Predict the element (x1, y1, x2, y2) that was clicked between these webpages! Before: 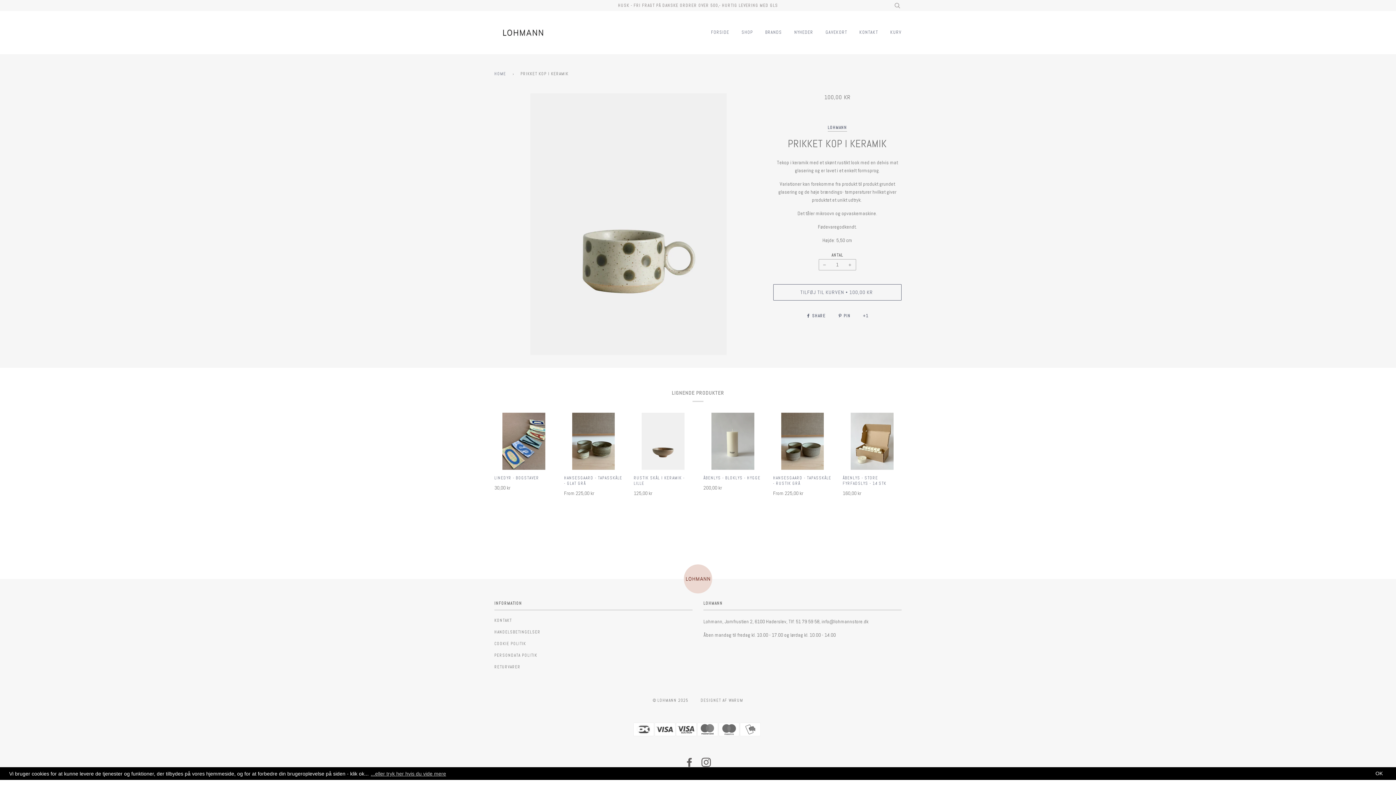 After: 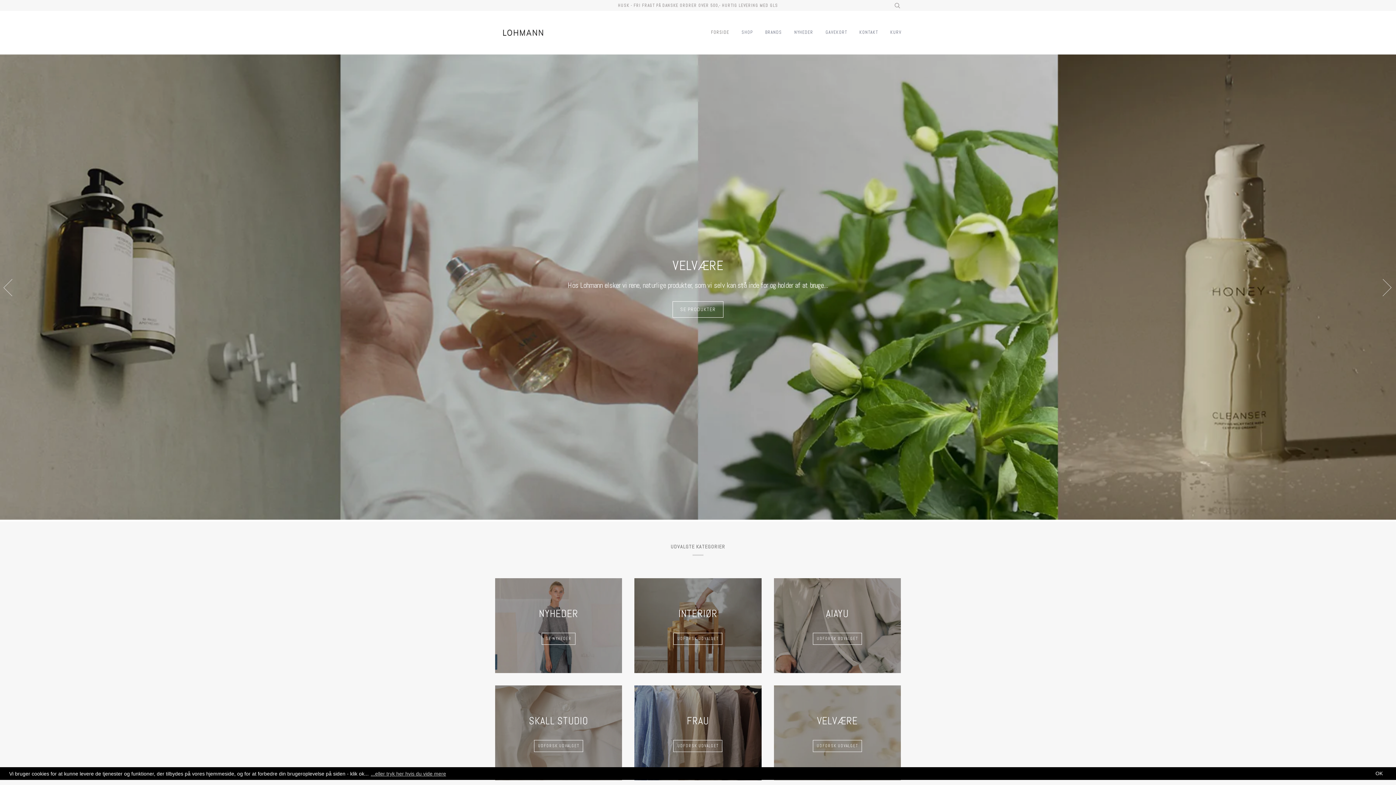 Action: bbox: (684, 564, 712, 596)